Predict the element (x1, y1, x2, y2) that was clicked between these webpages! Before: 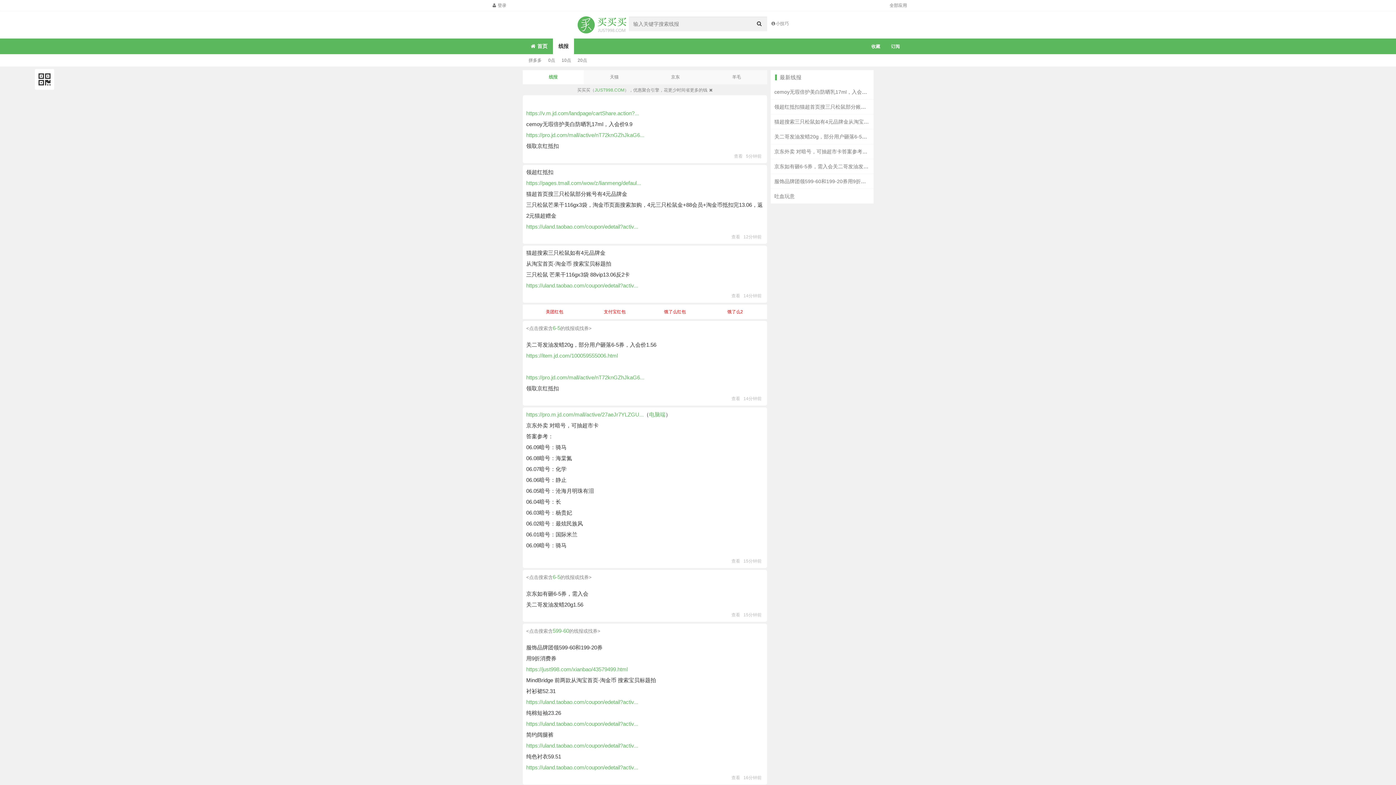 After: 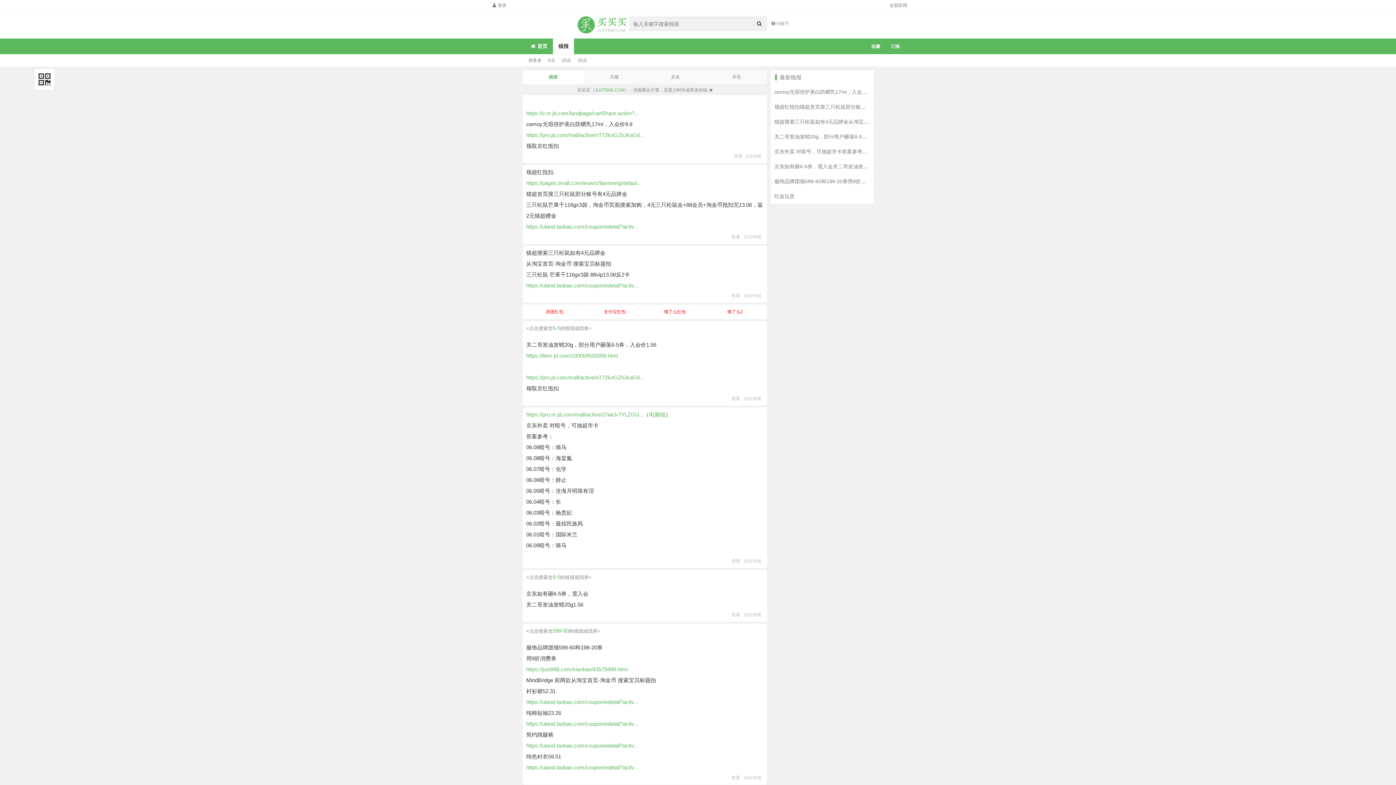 Action: bbox: (526, 180, 641, 186) label: https://pages.tmall.com/wow/z/lianmeng/defaul...